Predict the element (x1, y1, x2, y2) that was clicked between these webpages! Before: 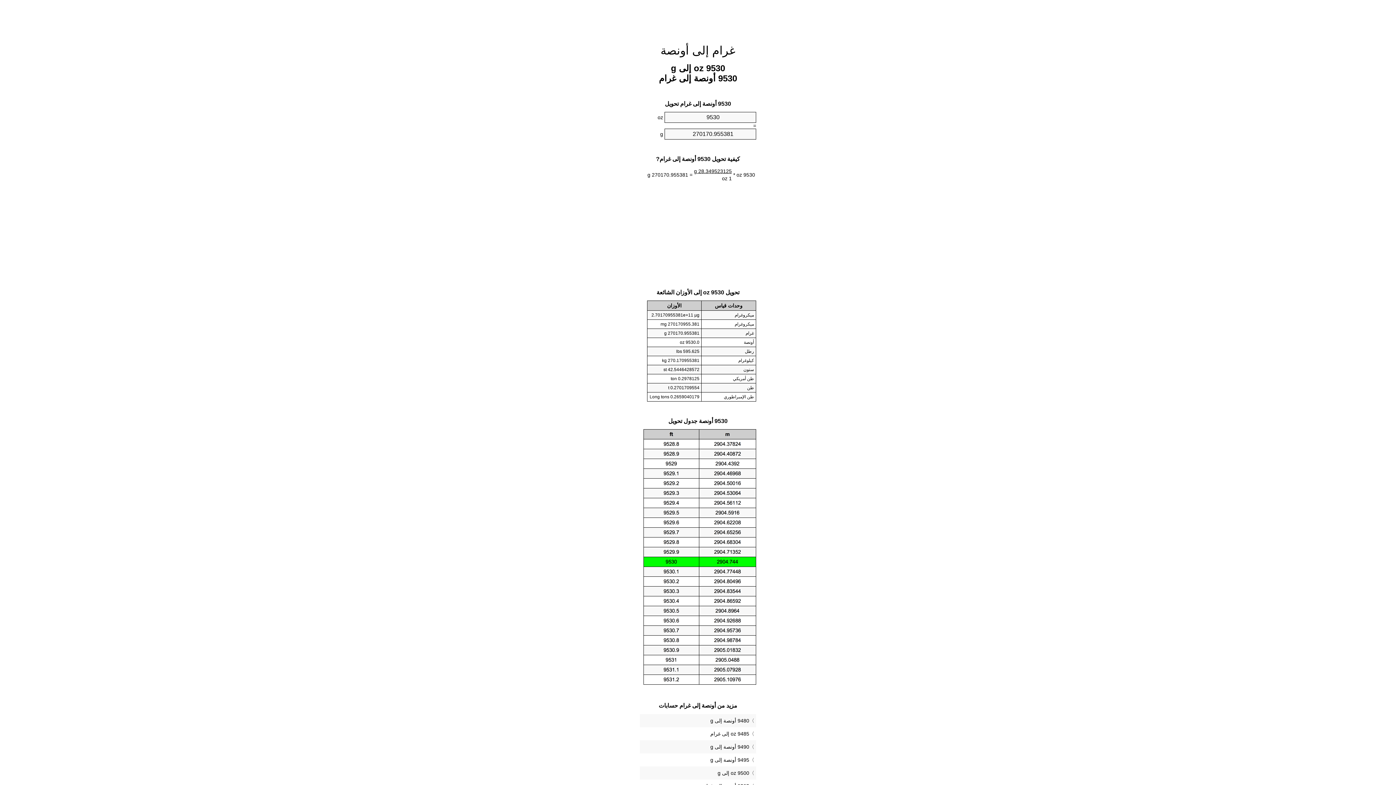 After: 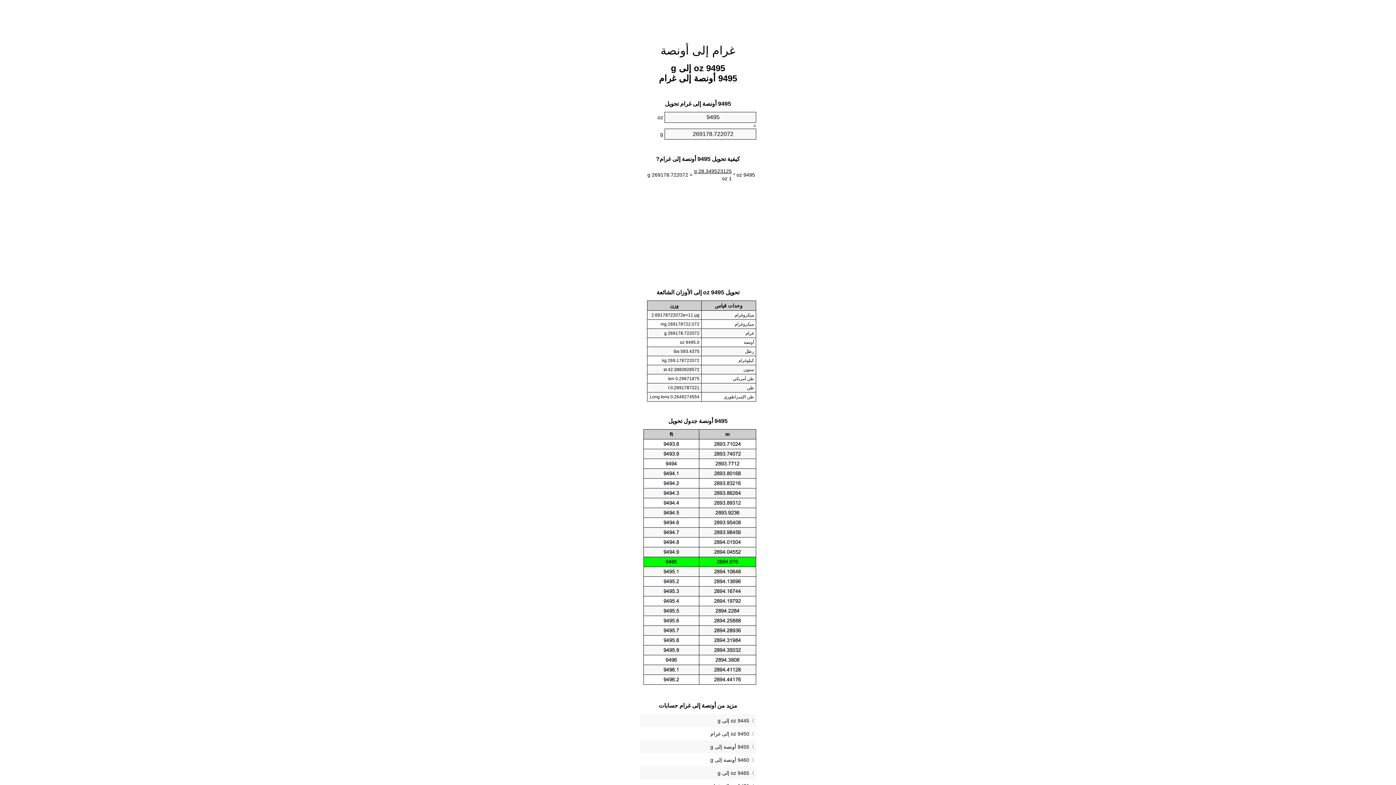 Action: bbox: (641, 755, 754, 765) label: 9495 أونصة إلى g